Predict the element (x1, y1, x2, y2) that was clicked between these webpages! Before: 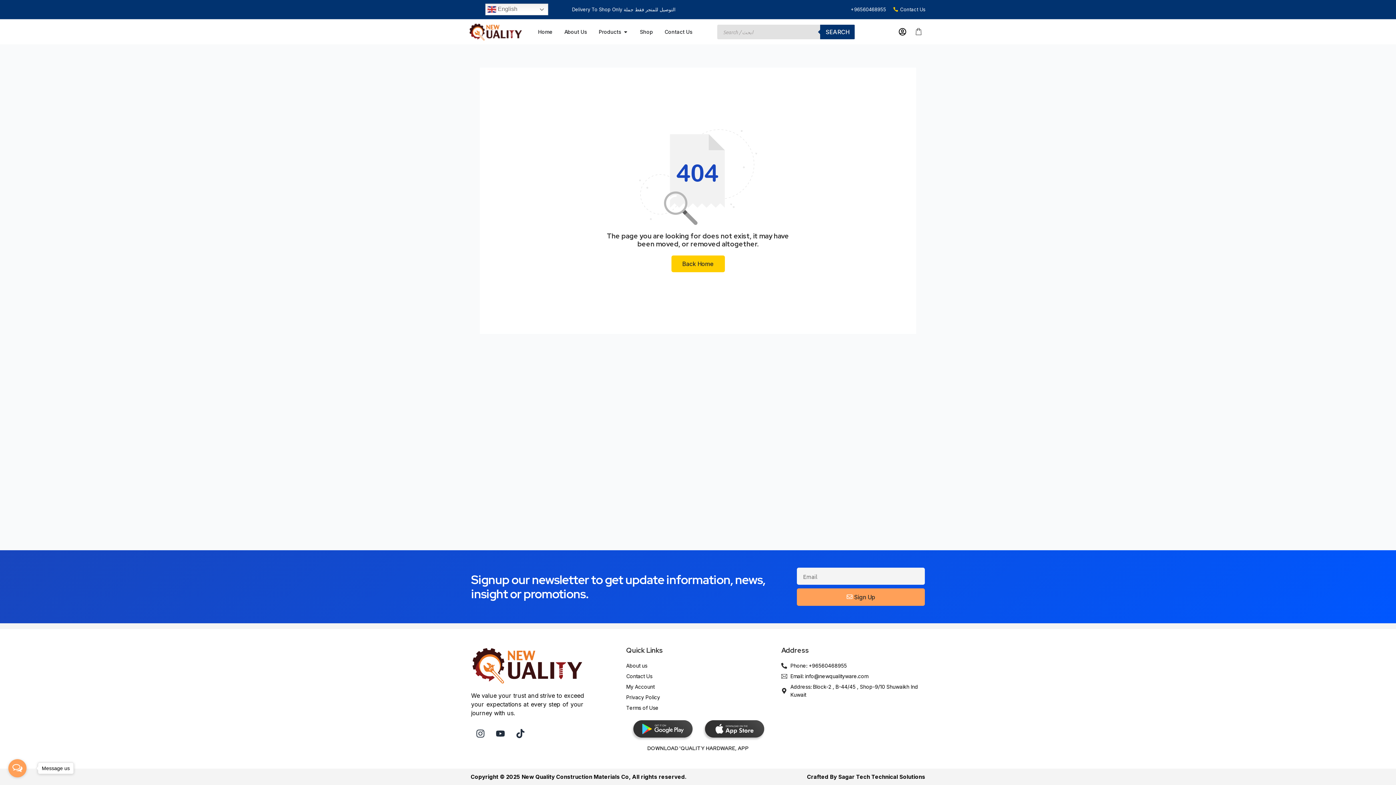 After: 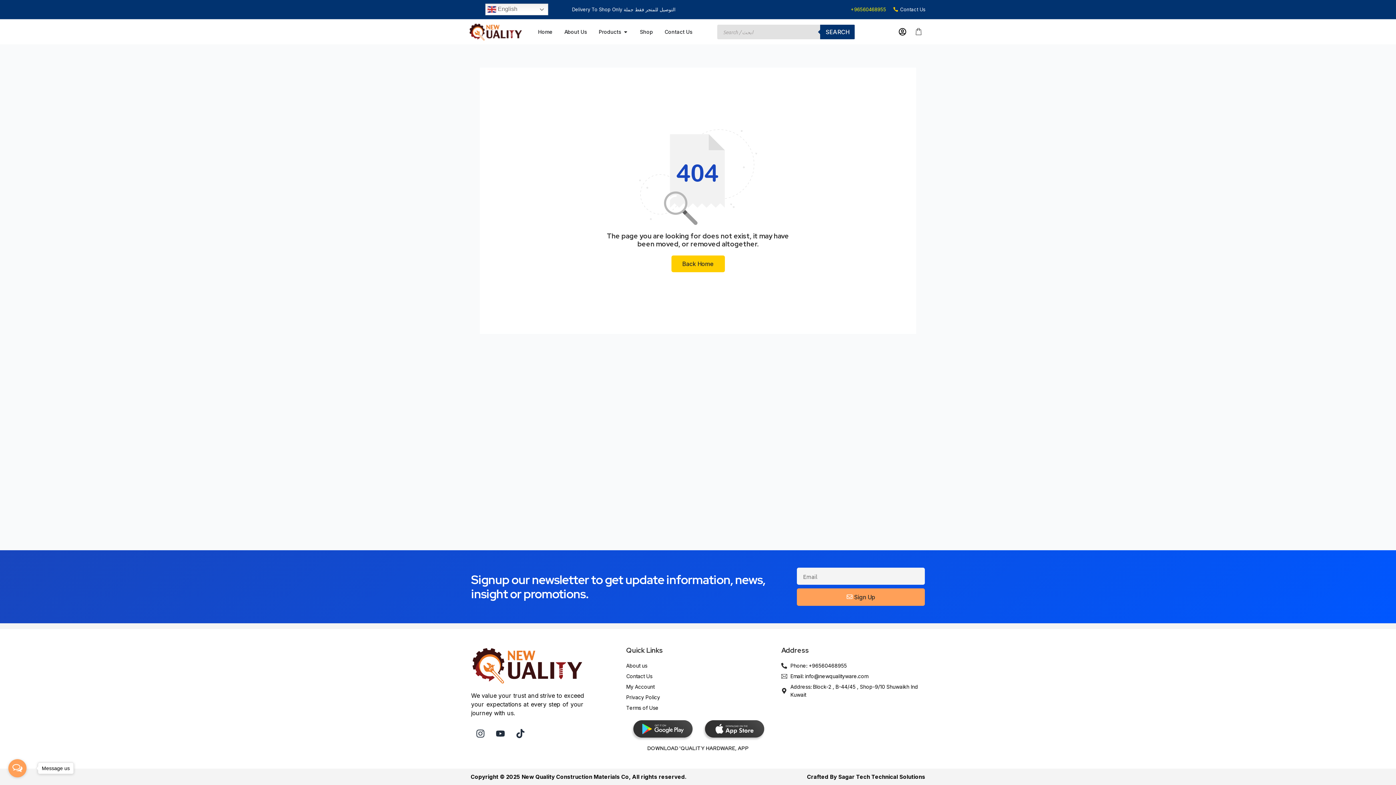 Action: label: +96560468955 bbox: (850, 5, 886, 13)